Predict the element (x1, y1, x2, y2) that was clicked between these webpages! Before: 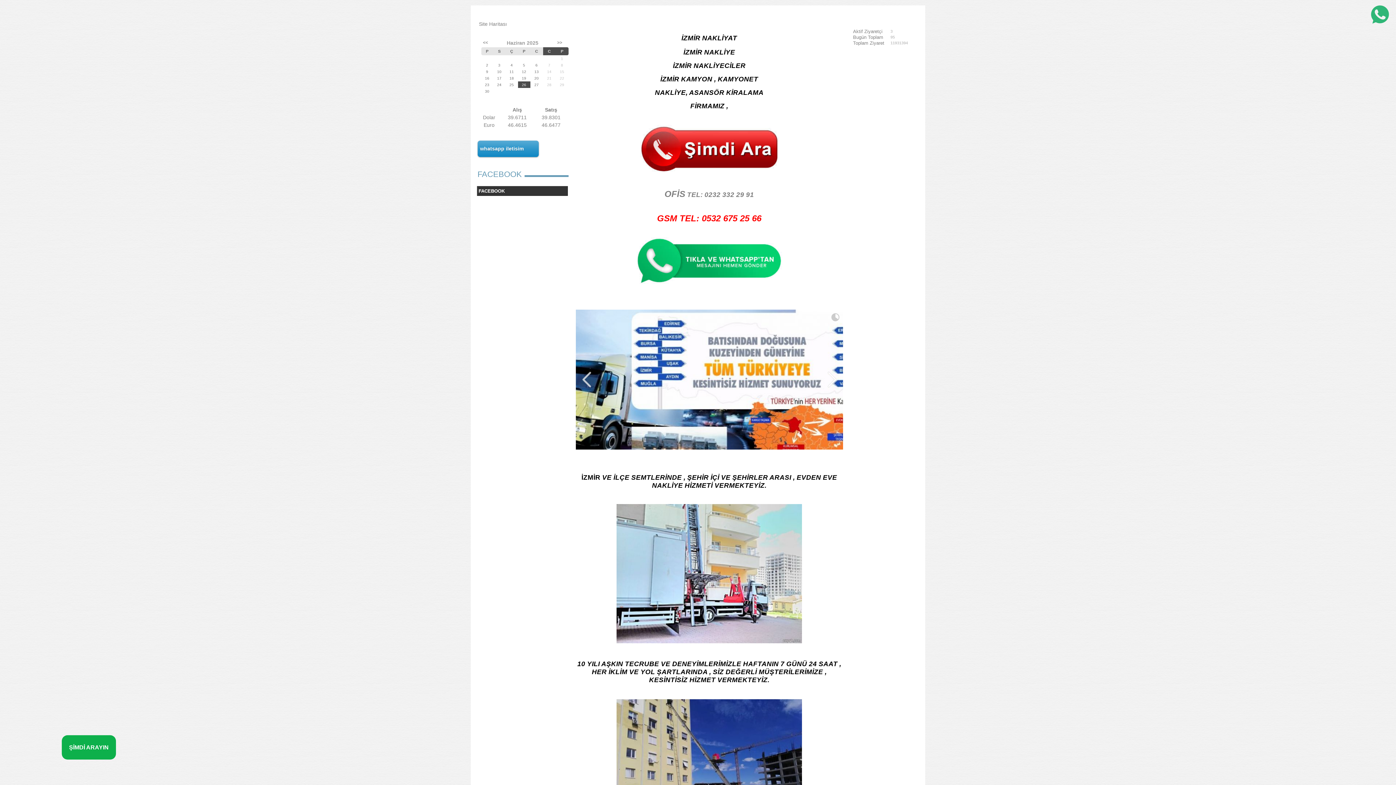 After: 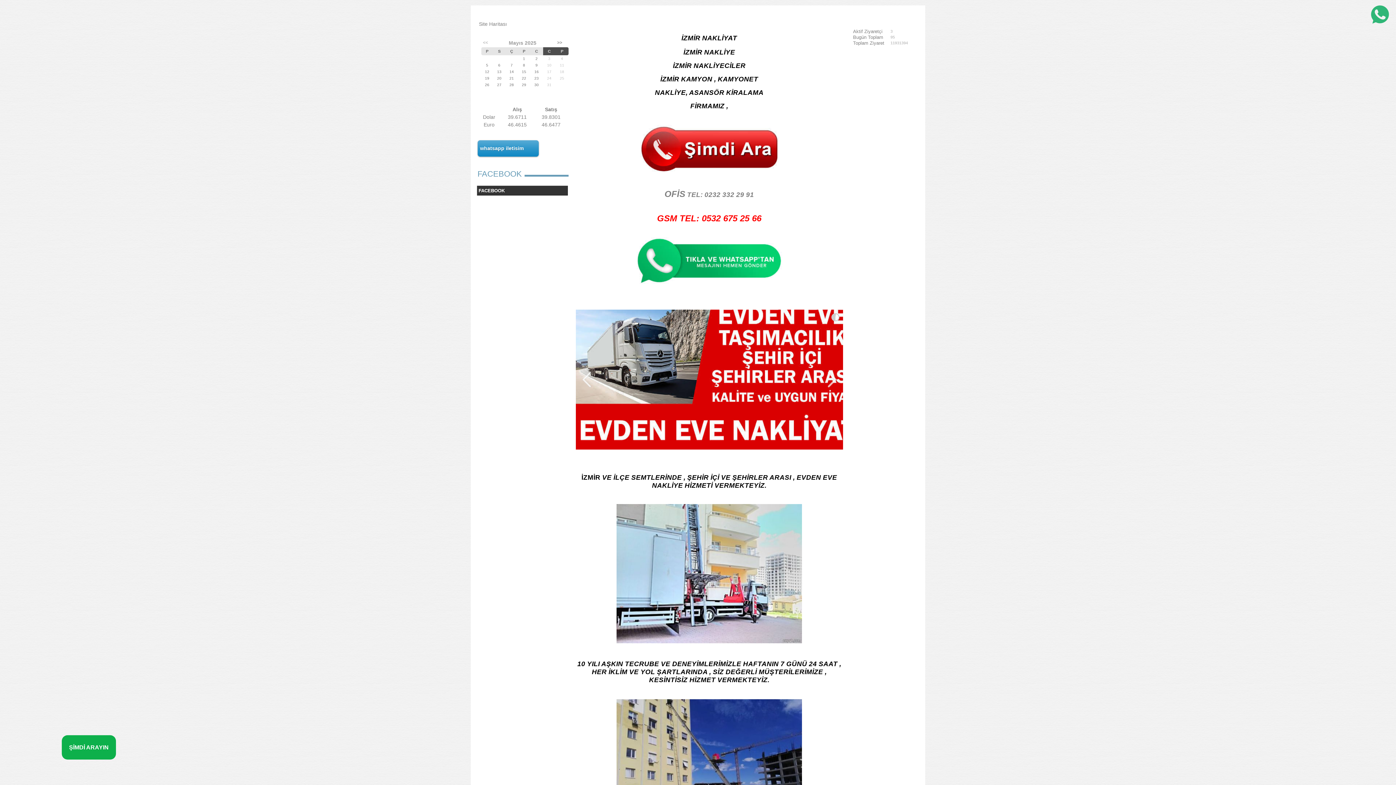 Action: bbox: (483, 40, 488, 45) label: <<